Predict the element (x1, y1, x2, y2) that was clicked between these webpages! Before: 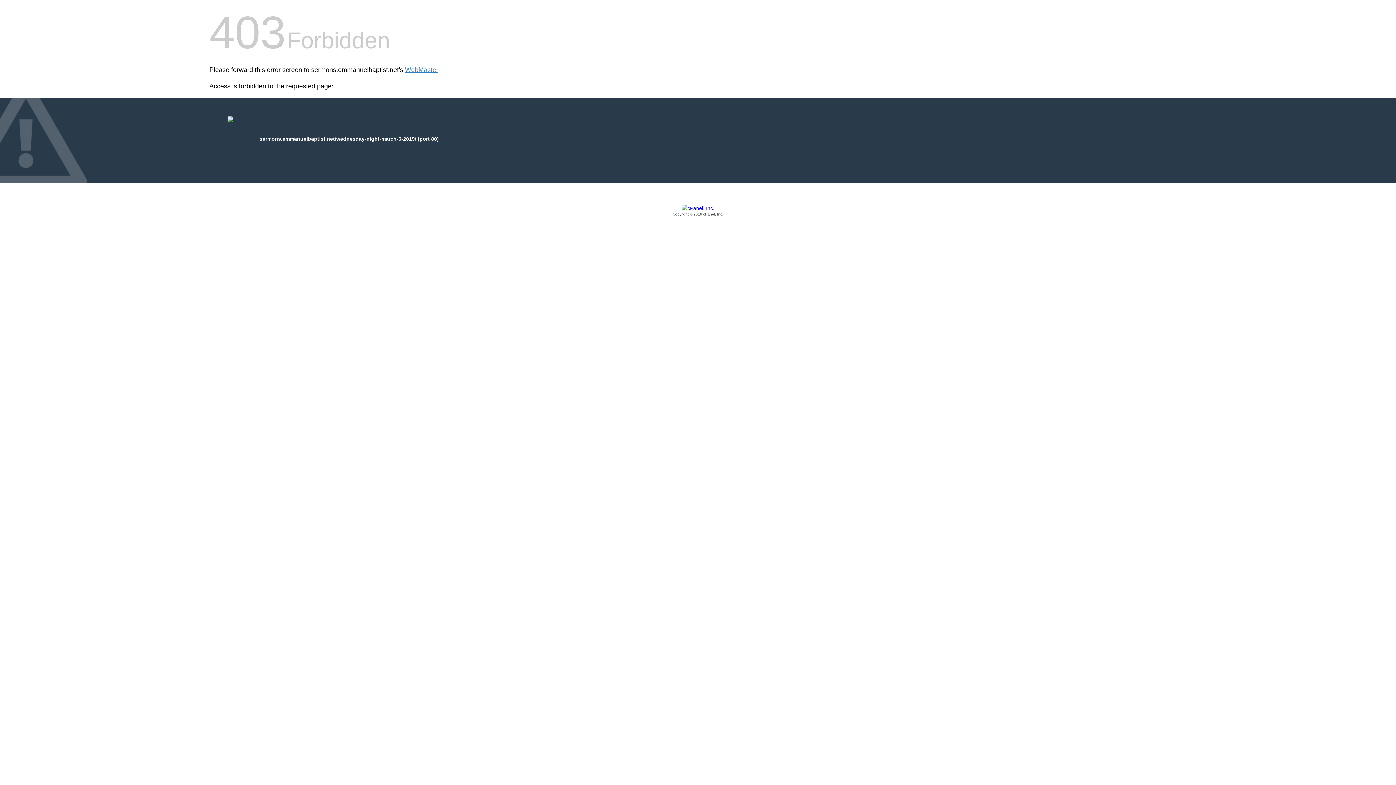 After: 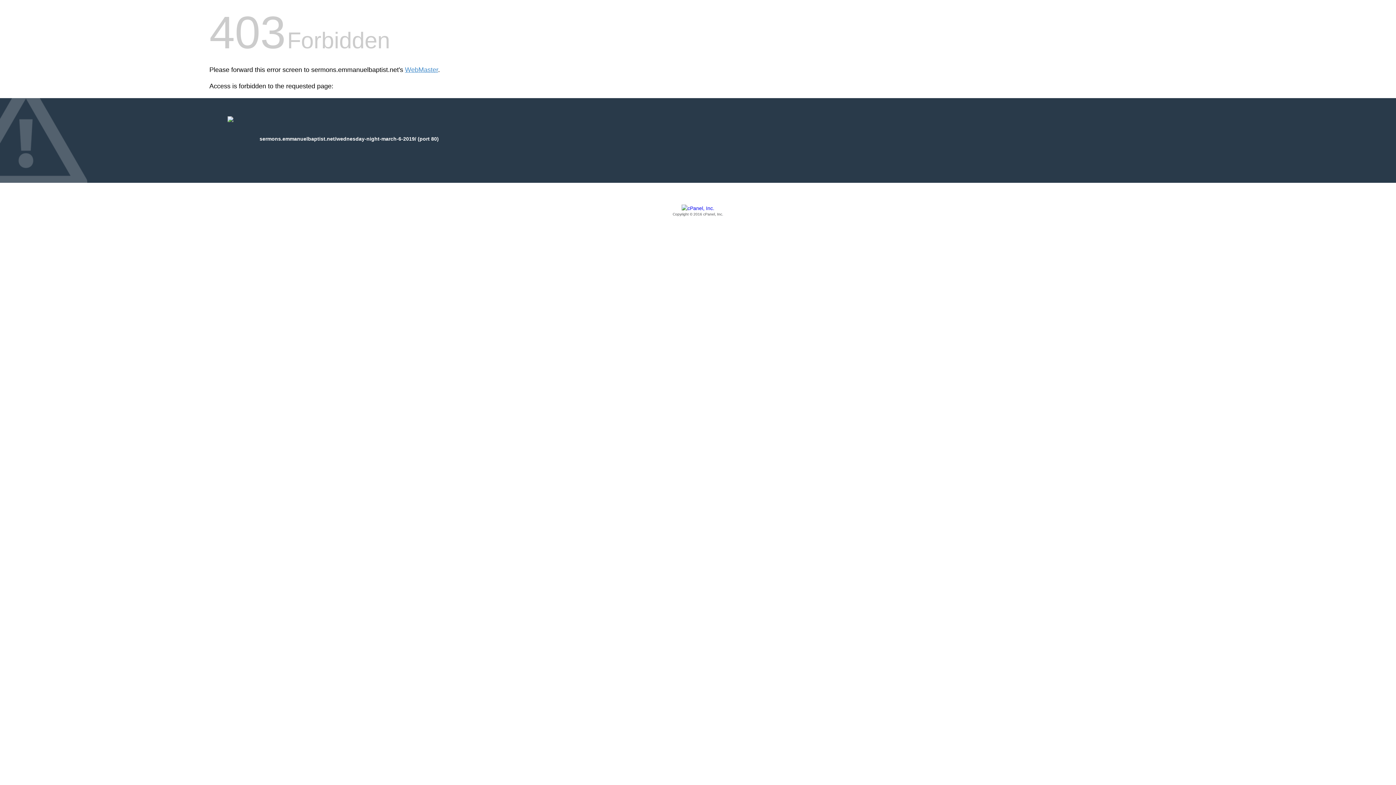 Action: bbox: (209, 205, 1186, 217) label: Copyright © 2016 cPanel, Inc.